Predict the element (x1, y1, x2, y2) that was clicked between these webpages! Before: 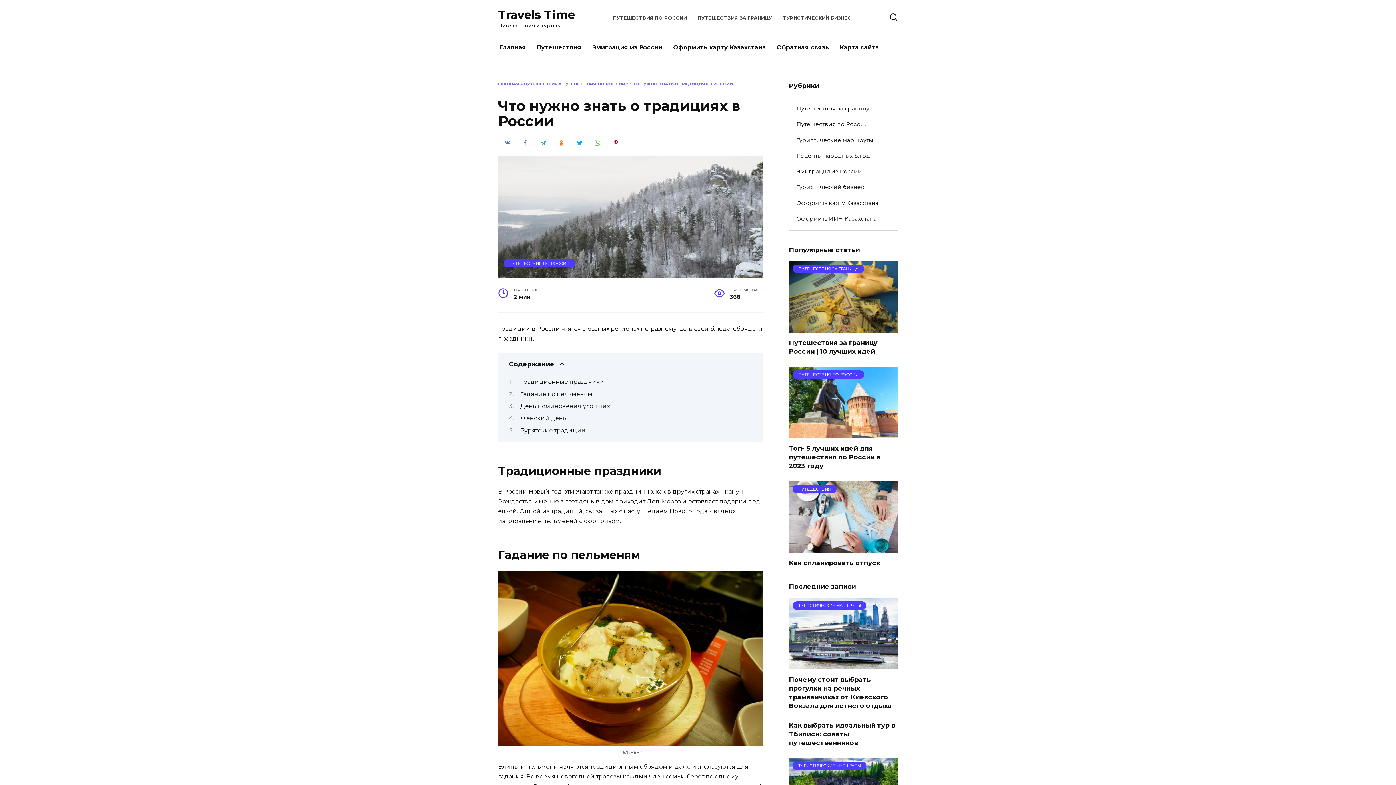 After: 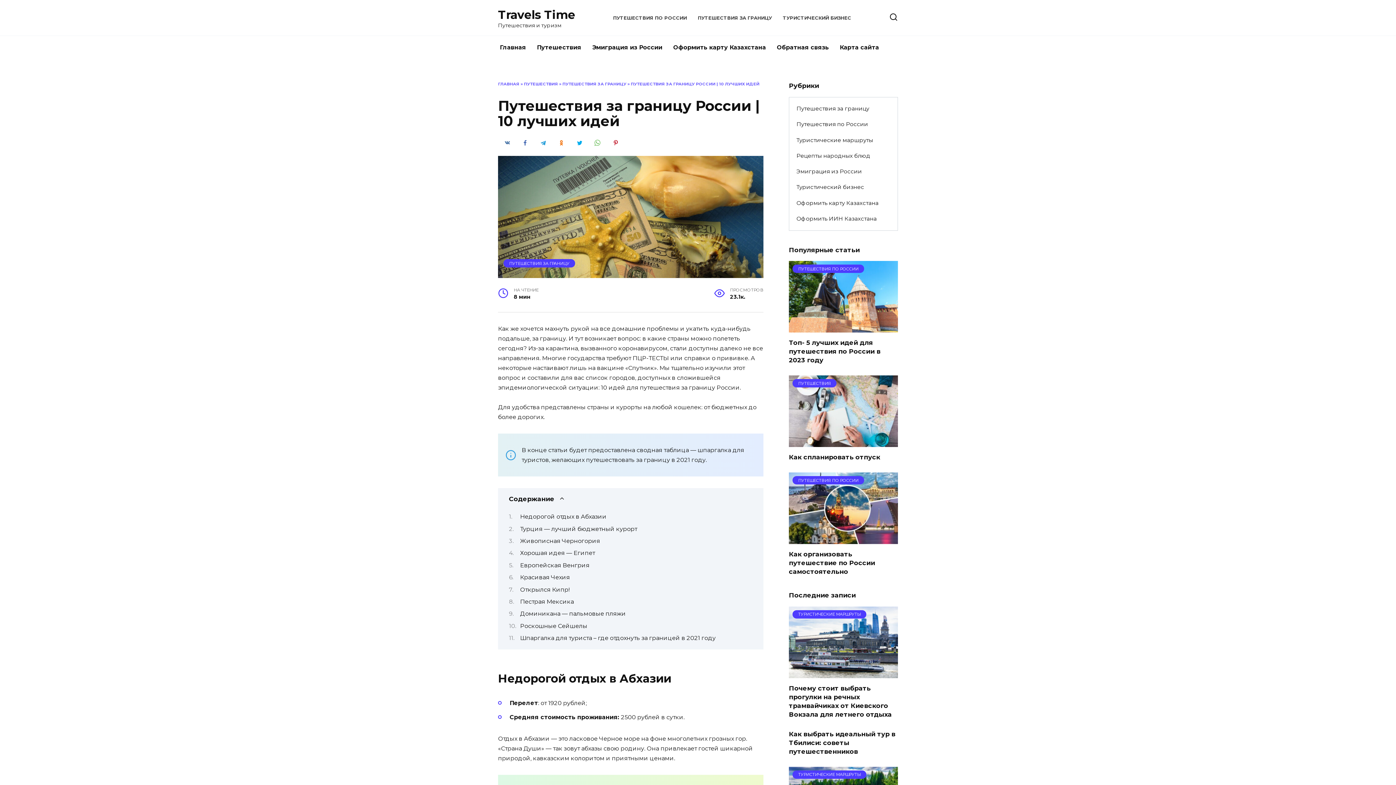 Action: bbox: (789, 338, 877, 355) label: Путешествия за границу России | 10 лучших идей